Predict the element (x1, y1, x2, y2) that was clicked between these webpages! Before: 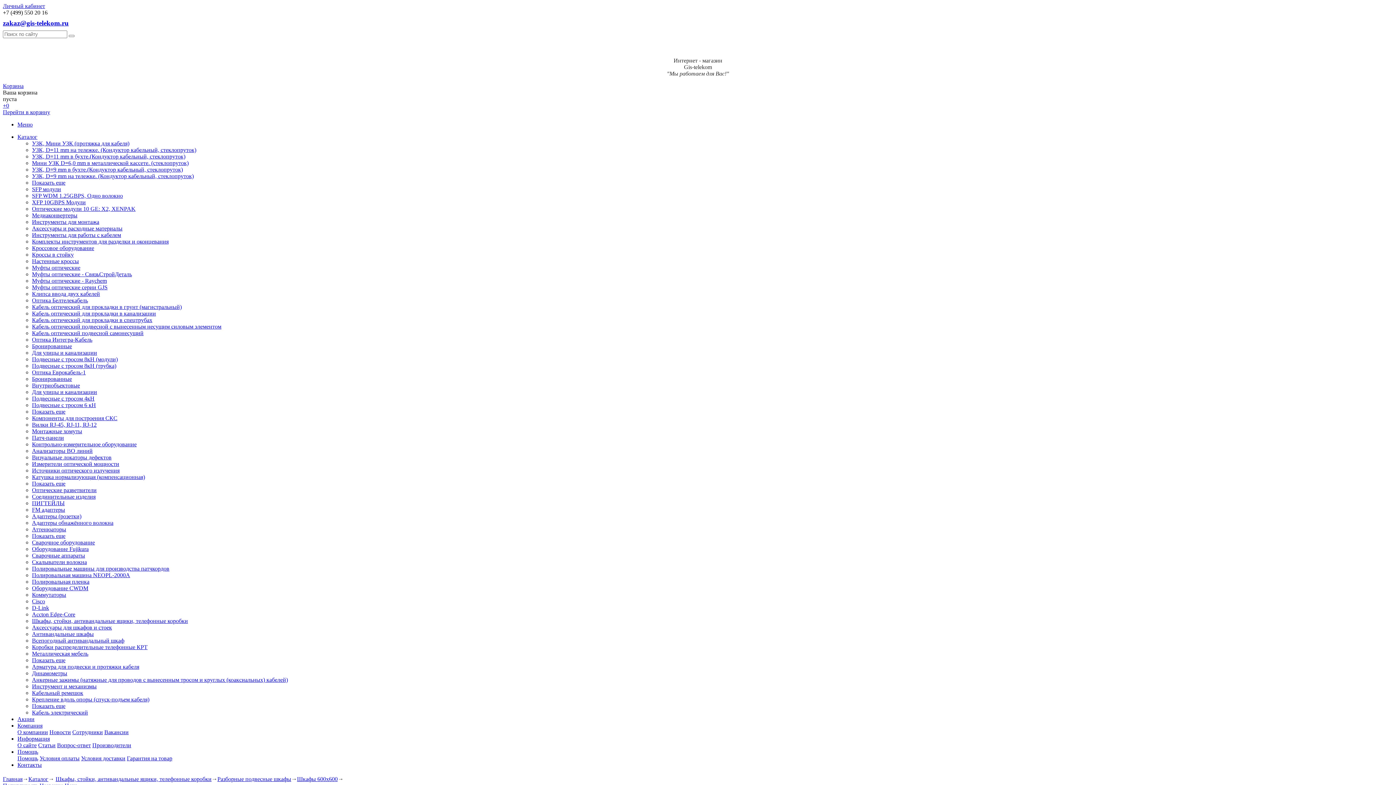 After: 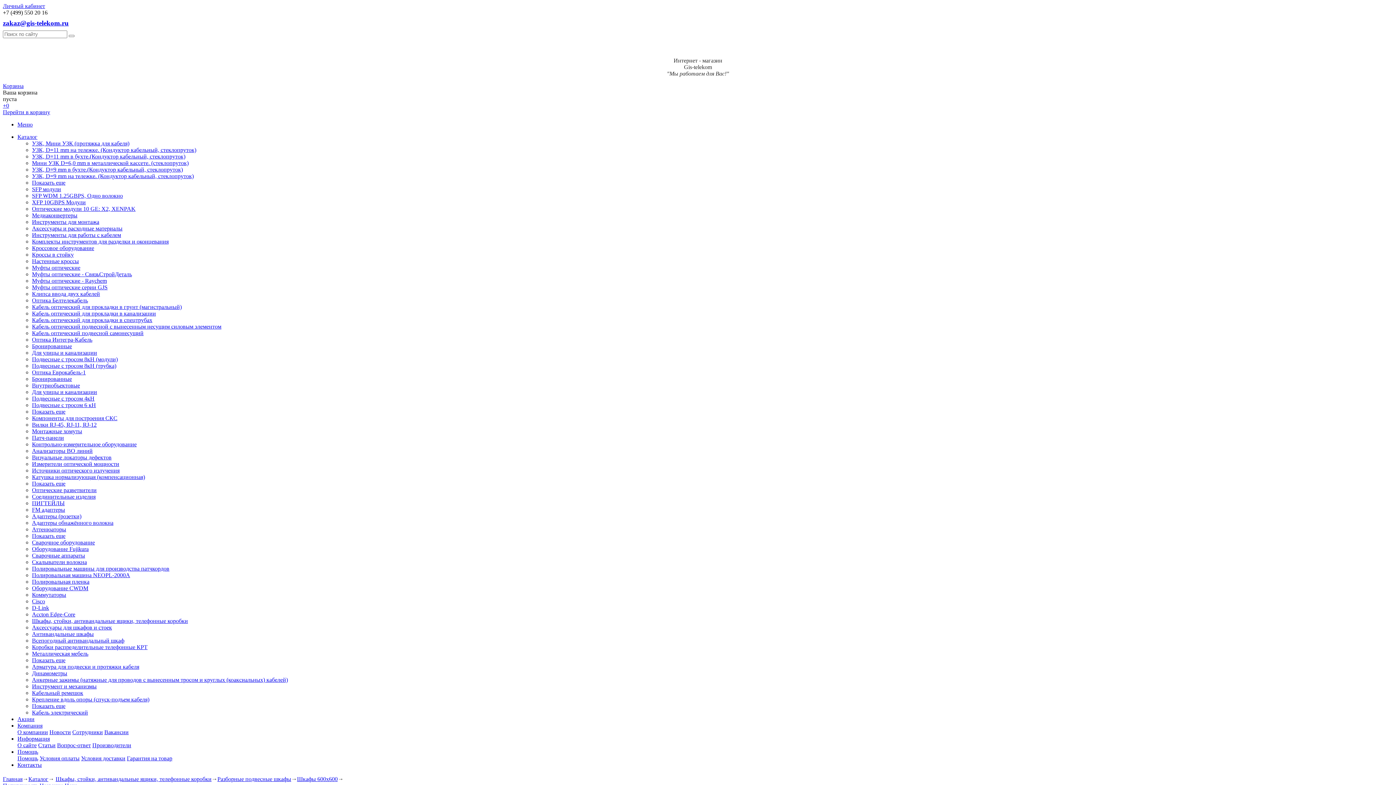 Action: bbox: (32, 179, 65, 185) label: Показать еще